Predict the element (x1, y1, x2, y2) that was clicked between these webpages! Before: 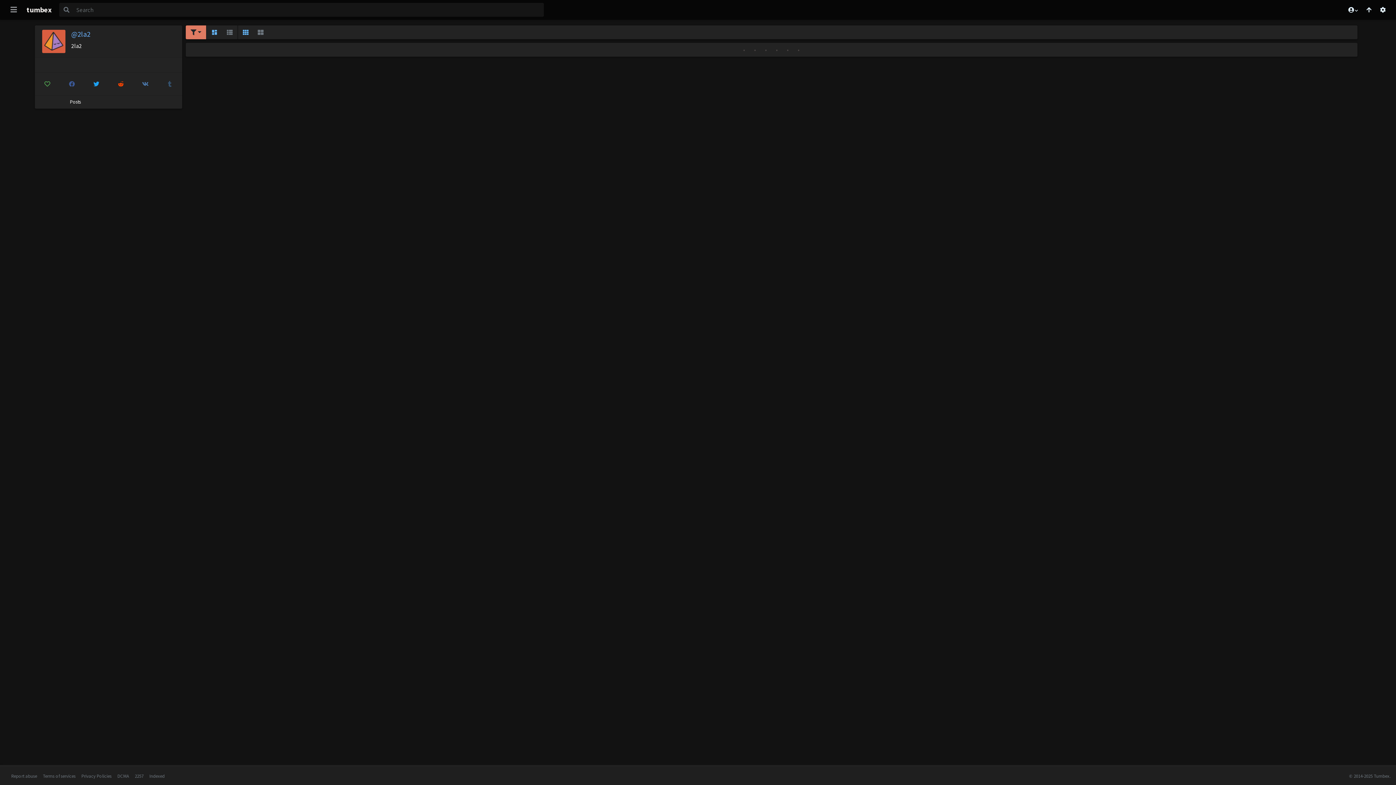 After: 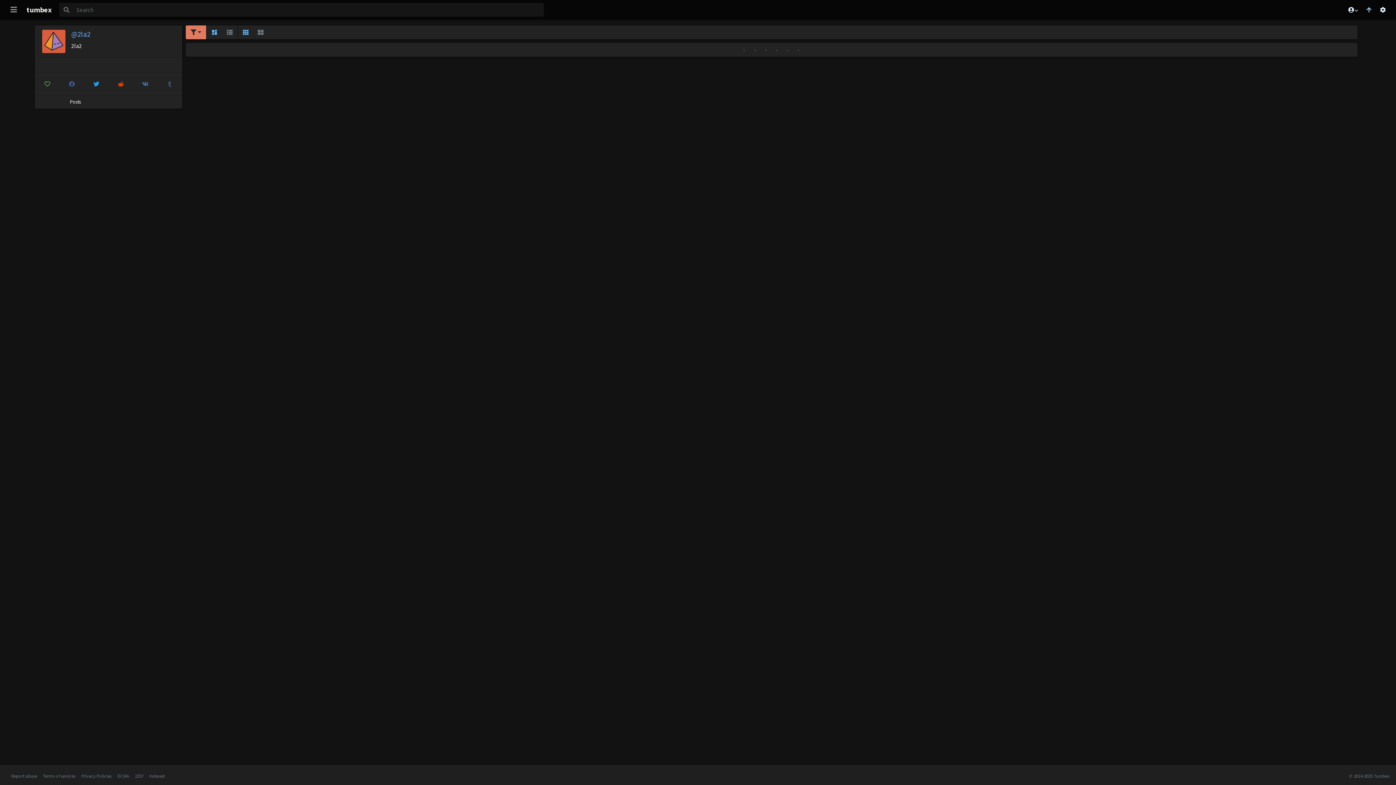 Action: bbox: (1362, 4, 1376, 14)